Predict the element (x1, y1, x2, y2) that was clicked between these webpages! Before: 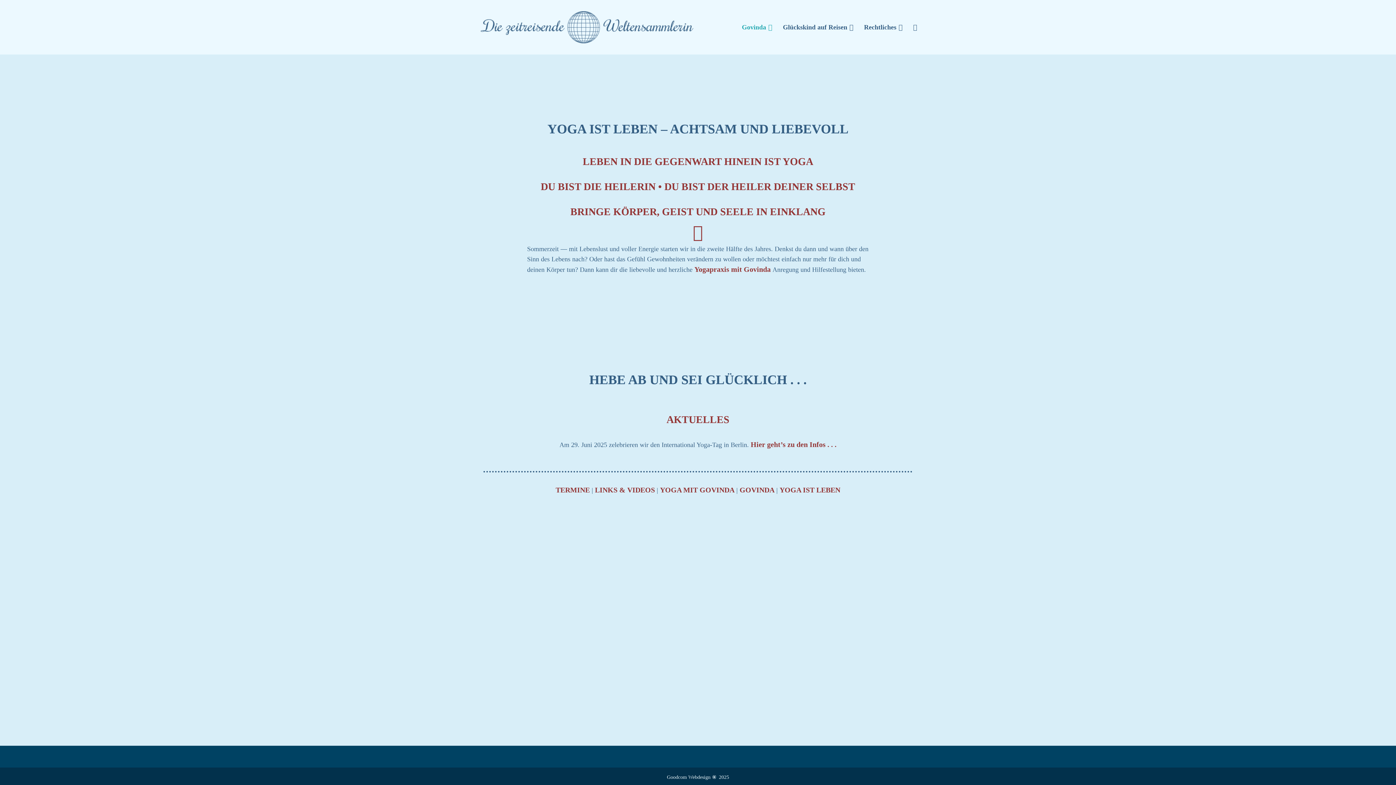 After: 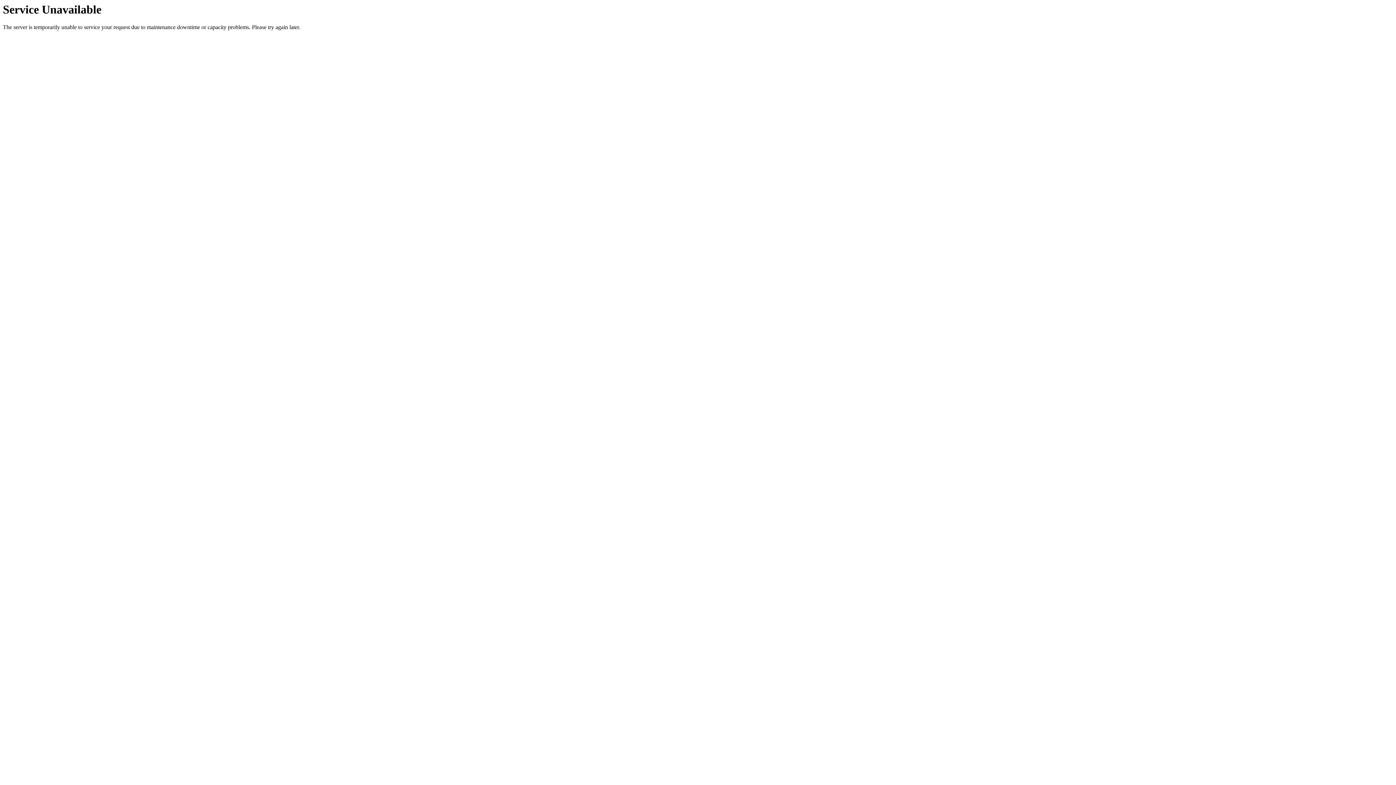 Action: bbox: (595, 486, 655, 494) label: LINKS & VIDEOS